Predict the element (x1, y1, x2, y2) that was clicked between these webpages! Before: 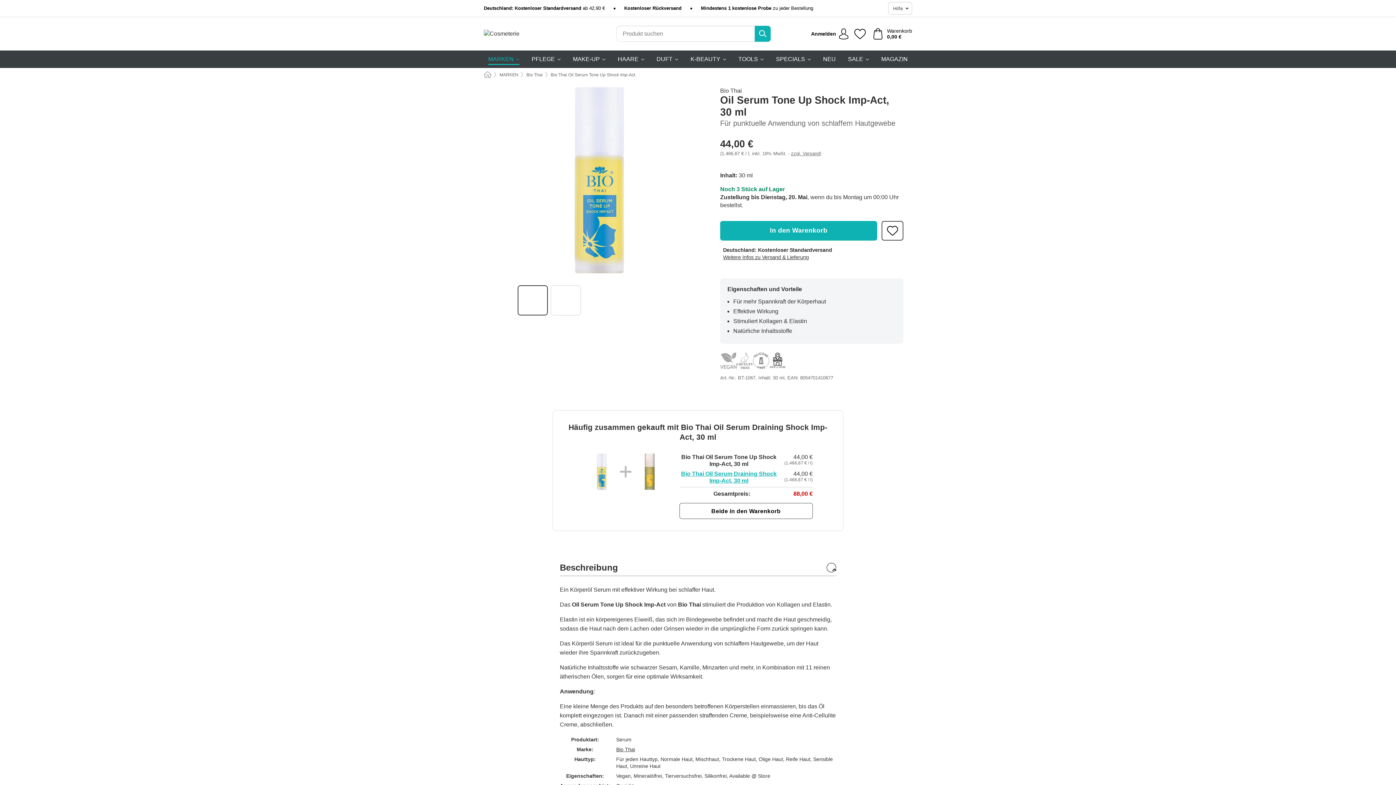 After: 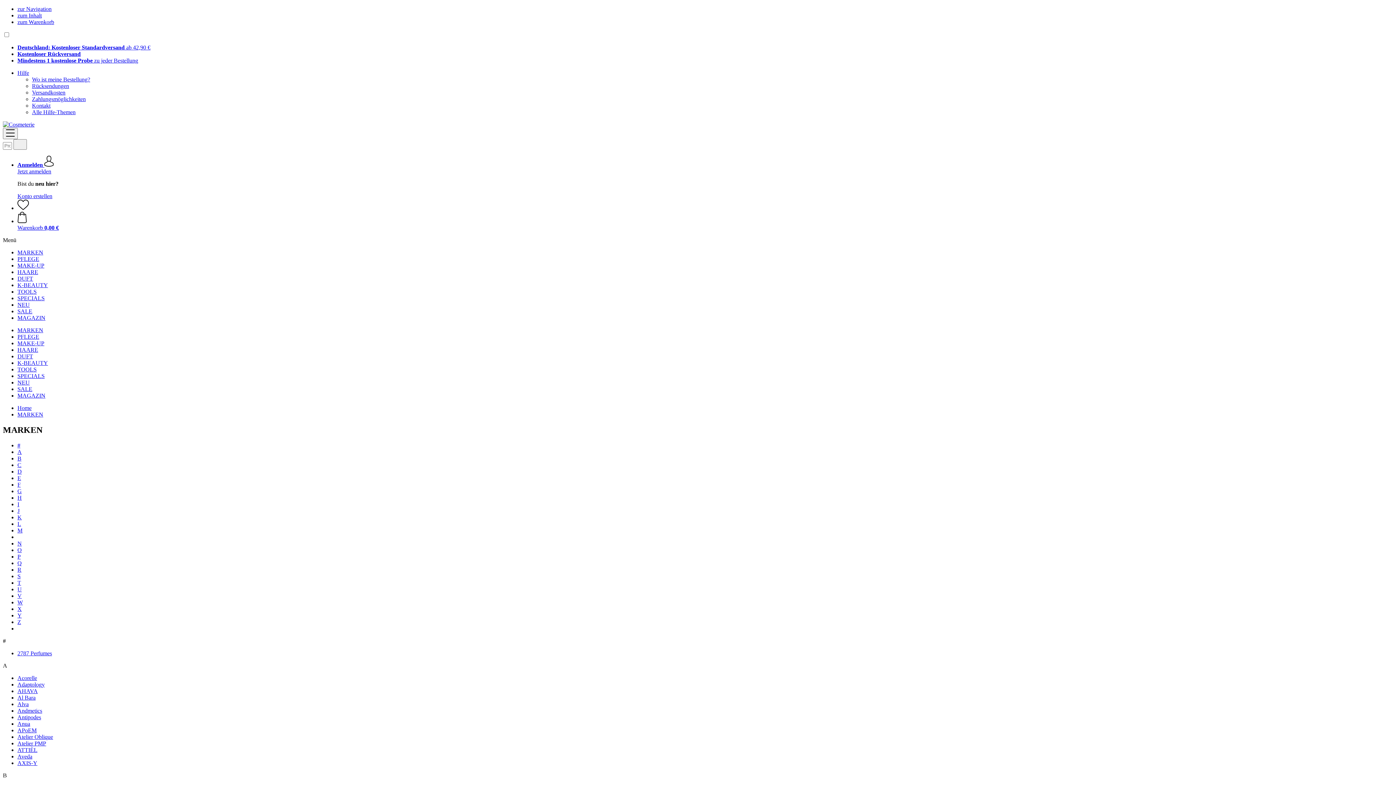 Action: label: MARKEN bbox: (499, 72, 518, 77)